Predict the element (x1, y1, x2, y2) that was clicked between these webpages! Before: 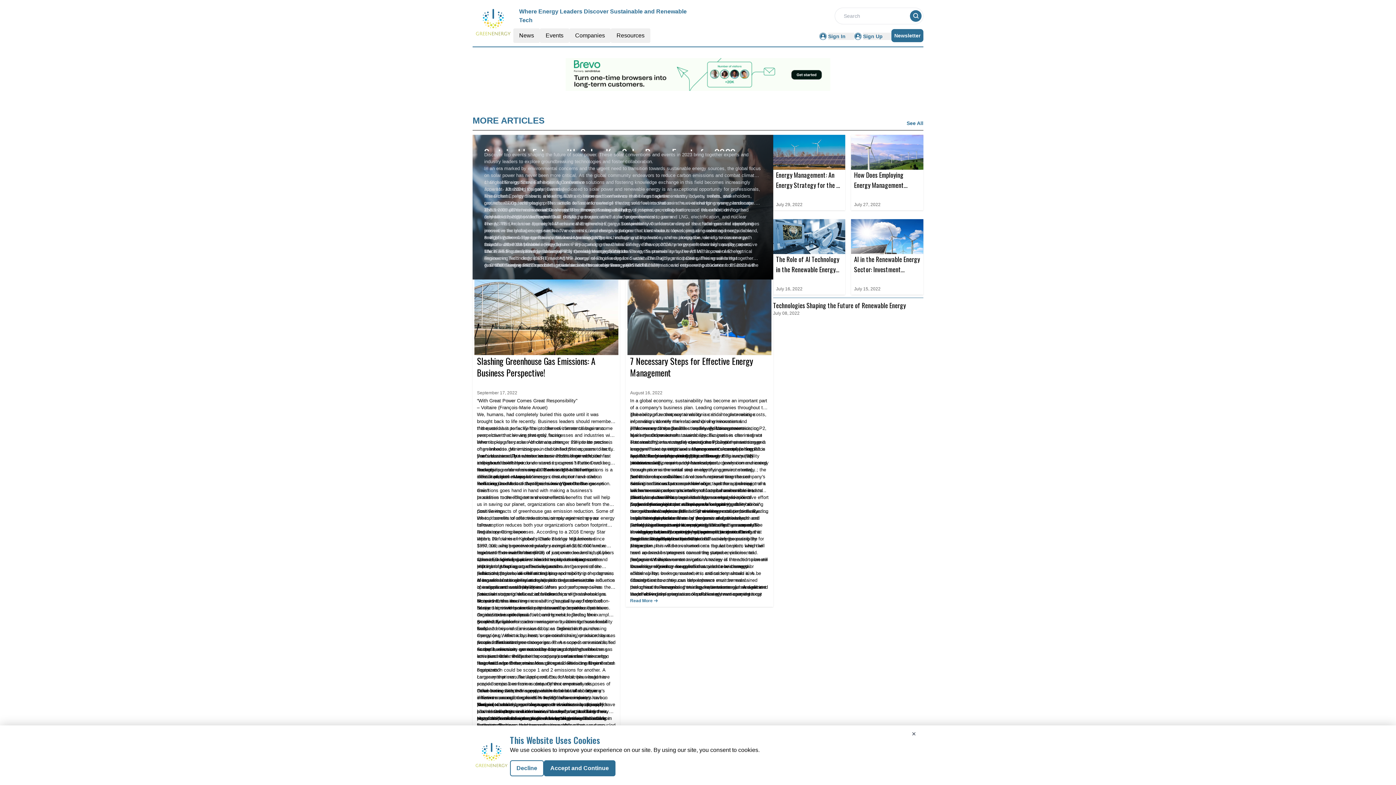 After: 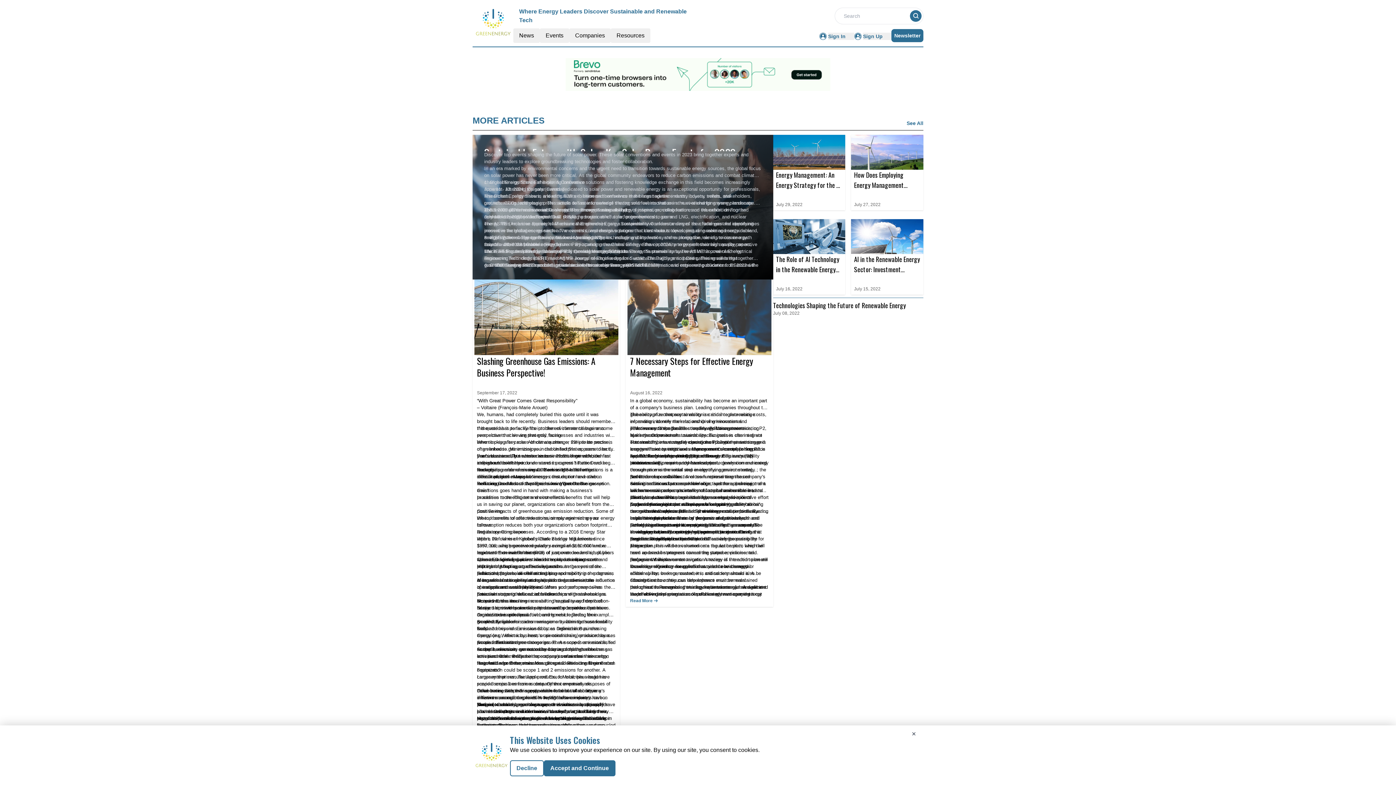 Action: bbox: (565, 58, 830, 90)